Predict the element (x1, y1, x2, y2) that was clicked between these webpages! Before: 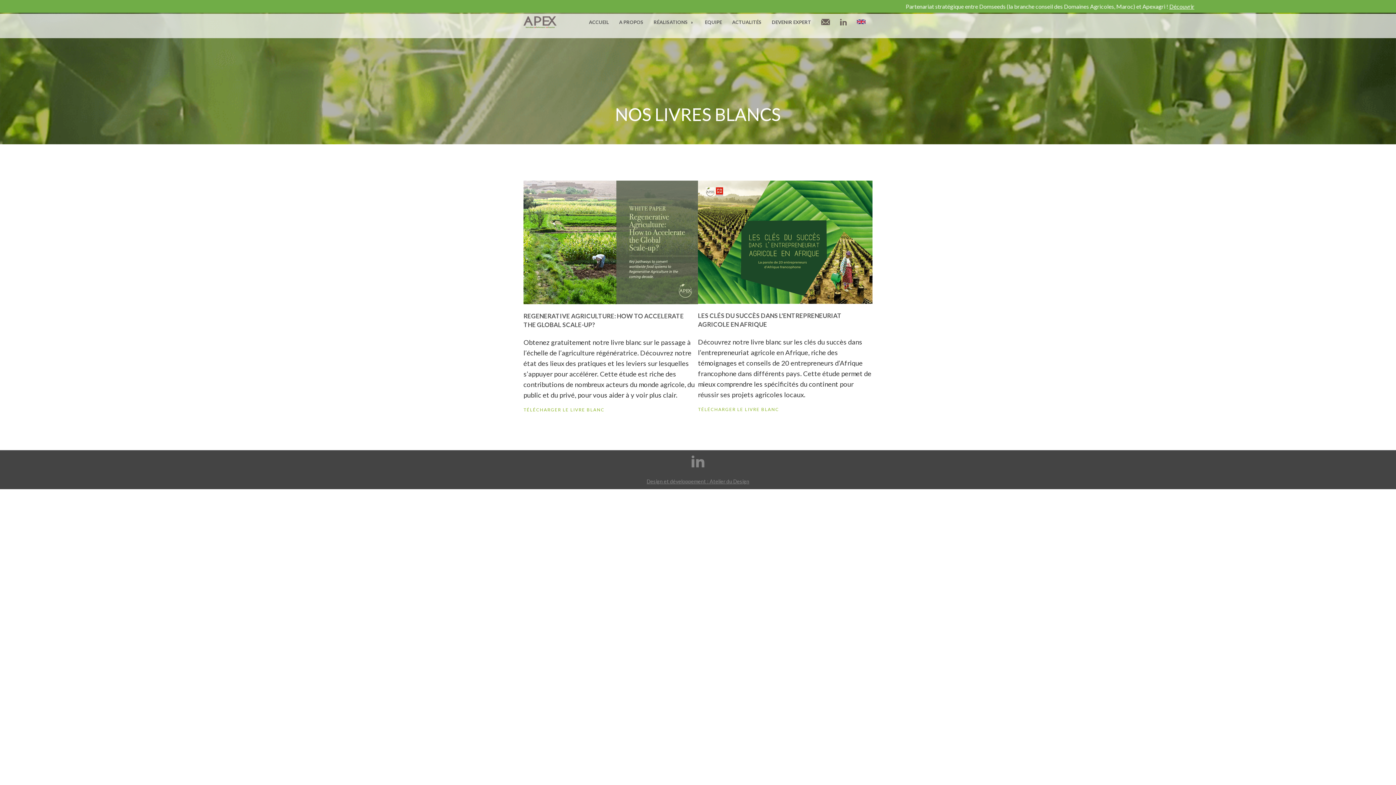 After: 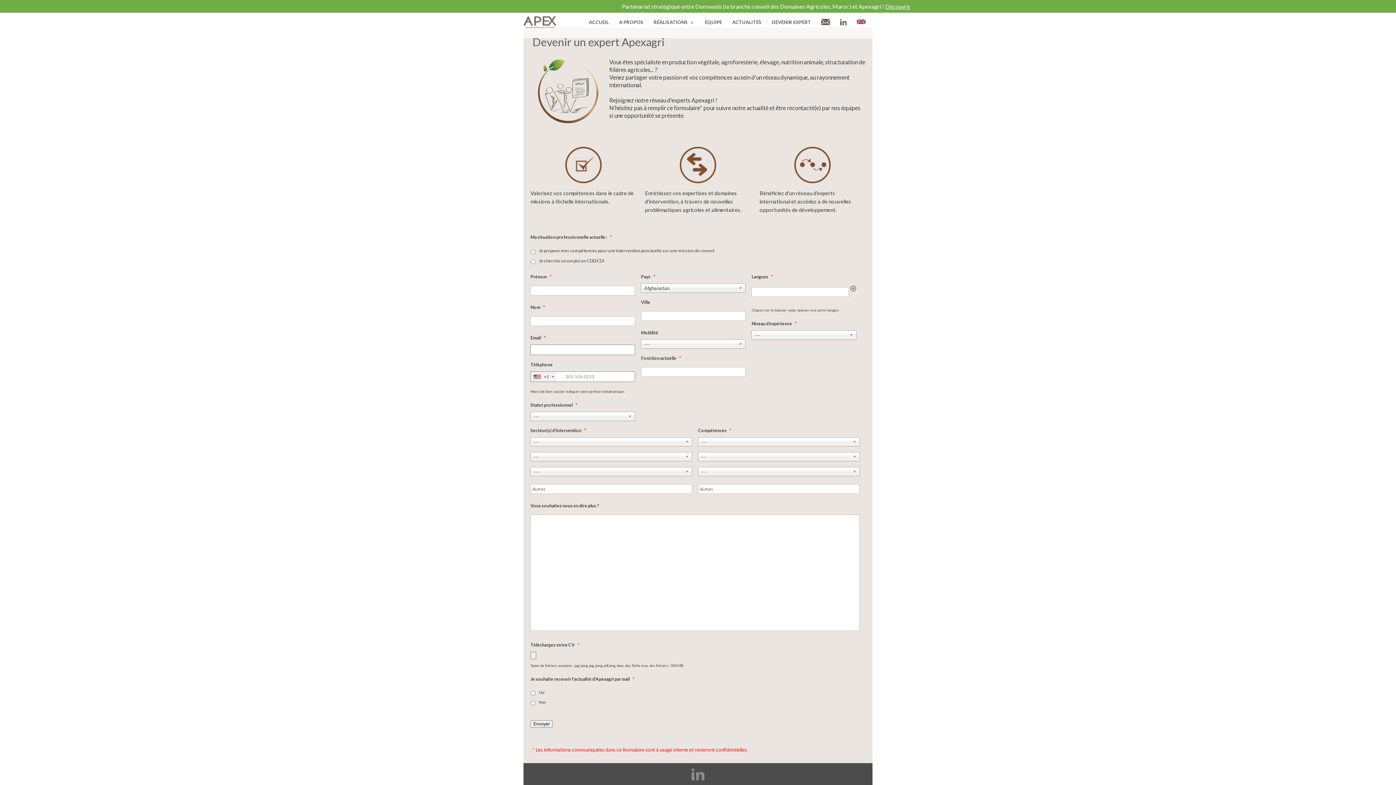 Action: label: DEVENIR EXPERT bbox: (768, 16, 814, 28)